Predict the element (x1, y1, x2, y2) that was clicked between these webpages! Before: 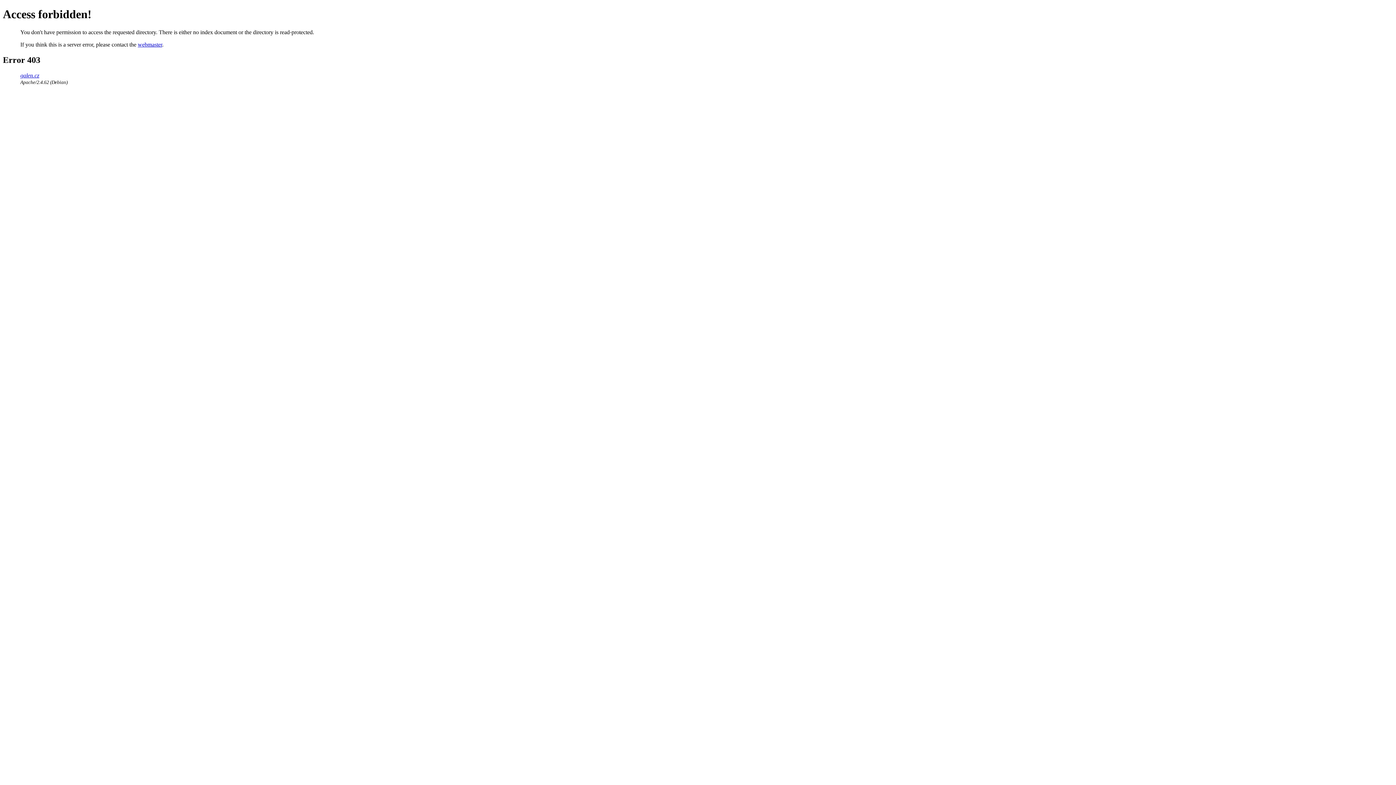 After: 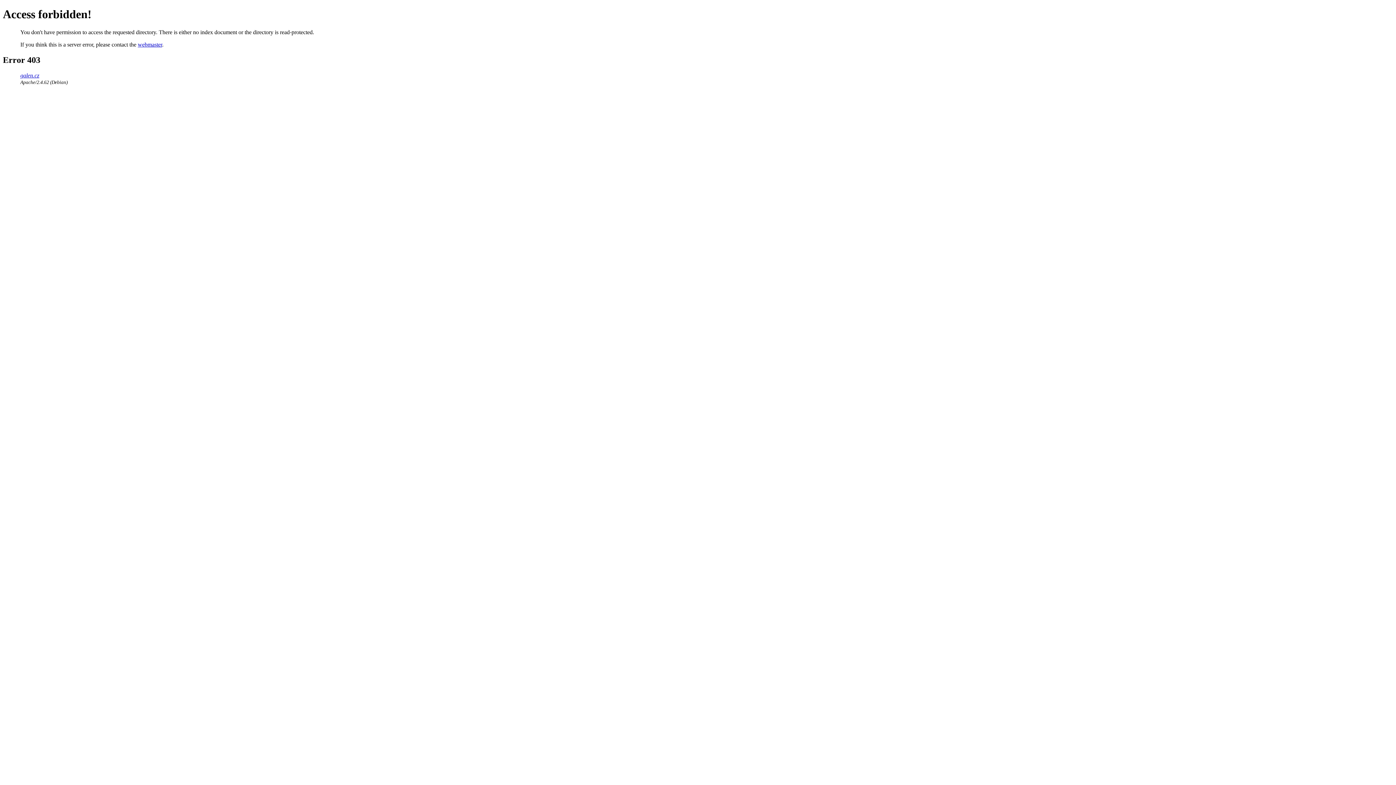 Action: label: webmaster bbox: (137, 41, 162, 47)